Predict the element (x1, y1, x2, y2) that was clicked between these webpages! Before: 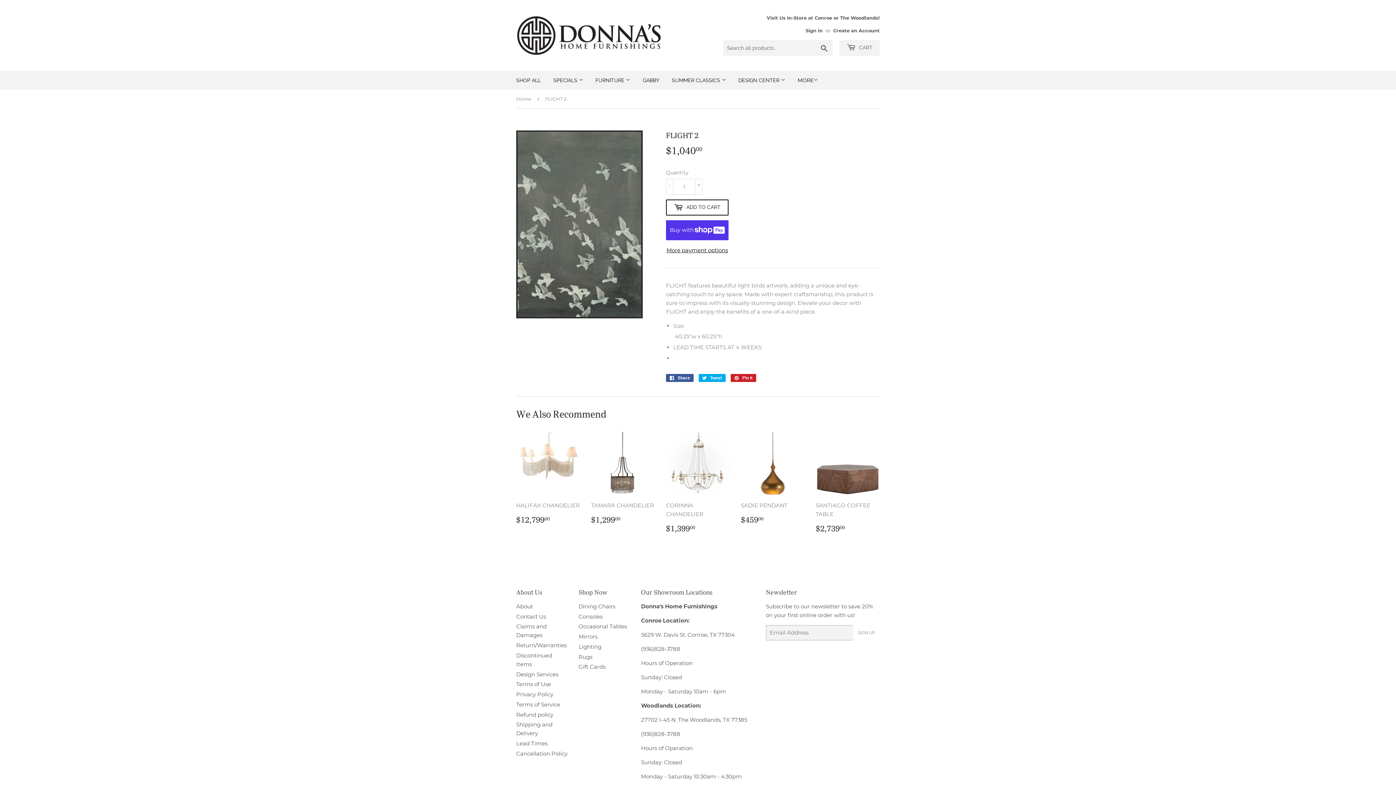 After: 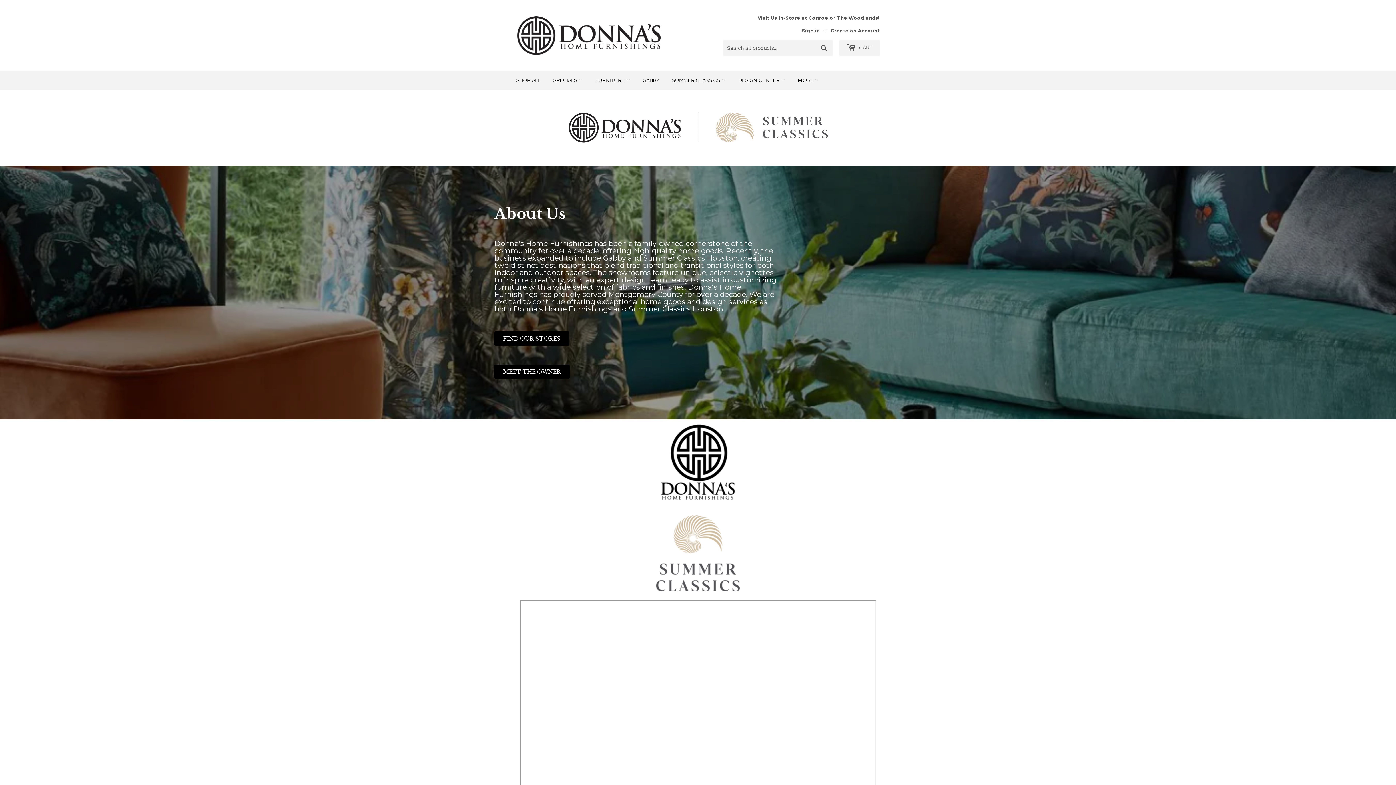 Action: bbox: (516, 603, 533, 610) label: About